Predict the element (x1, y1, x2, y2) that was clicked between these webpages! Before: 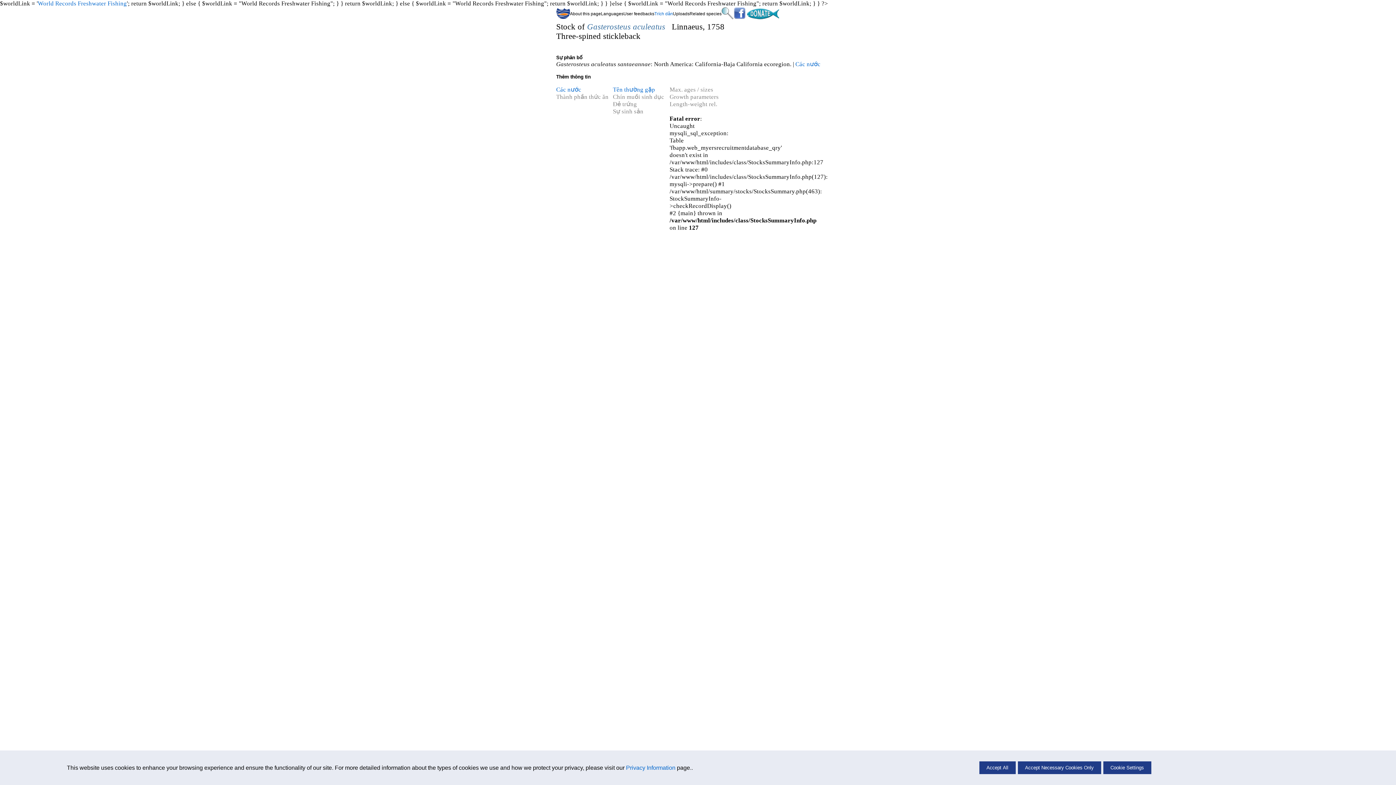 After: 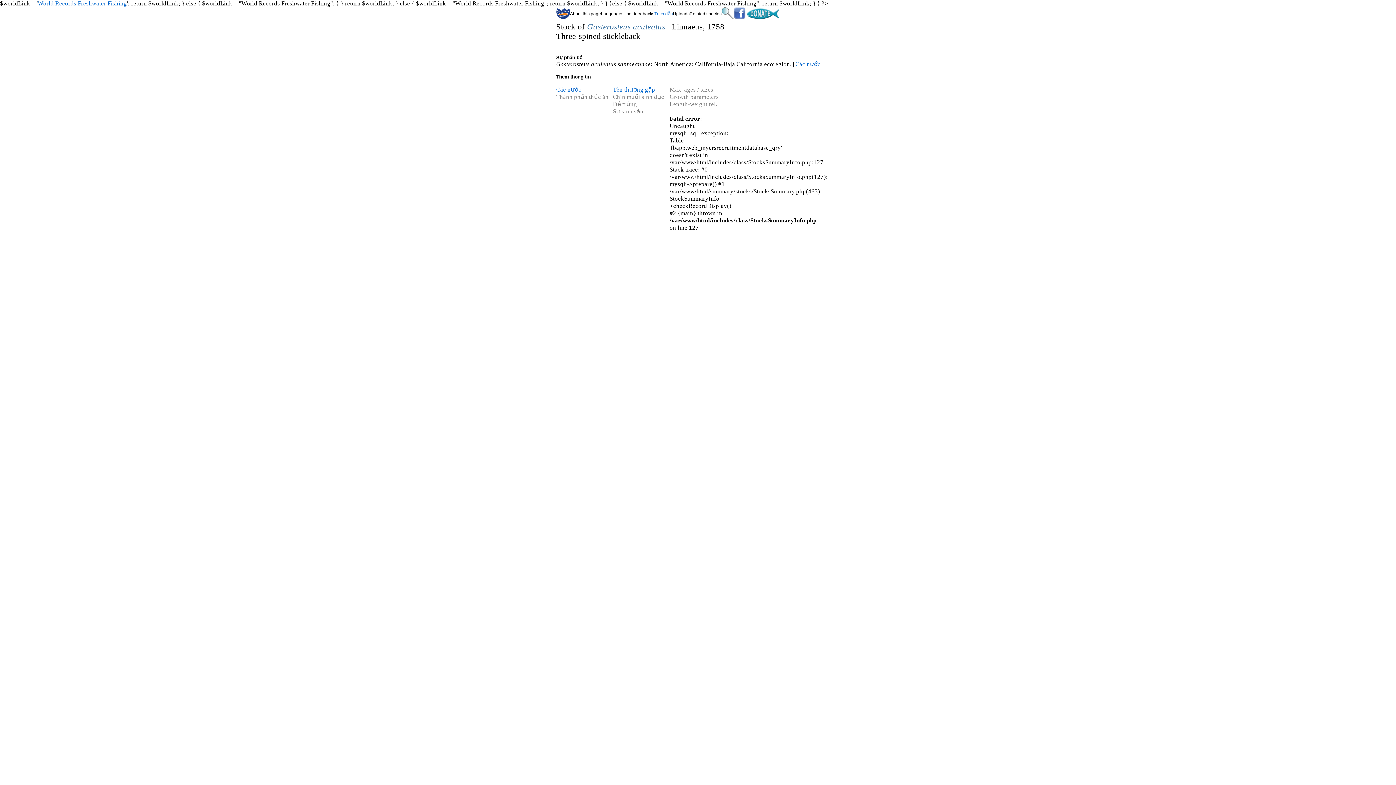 Action: bbox: (1018, 761, 1101, 774) label: Accept Necessary Cookies Only